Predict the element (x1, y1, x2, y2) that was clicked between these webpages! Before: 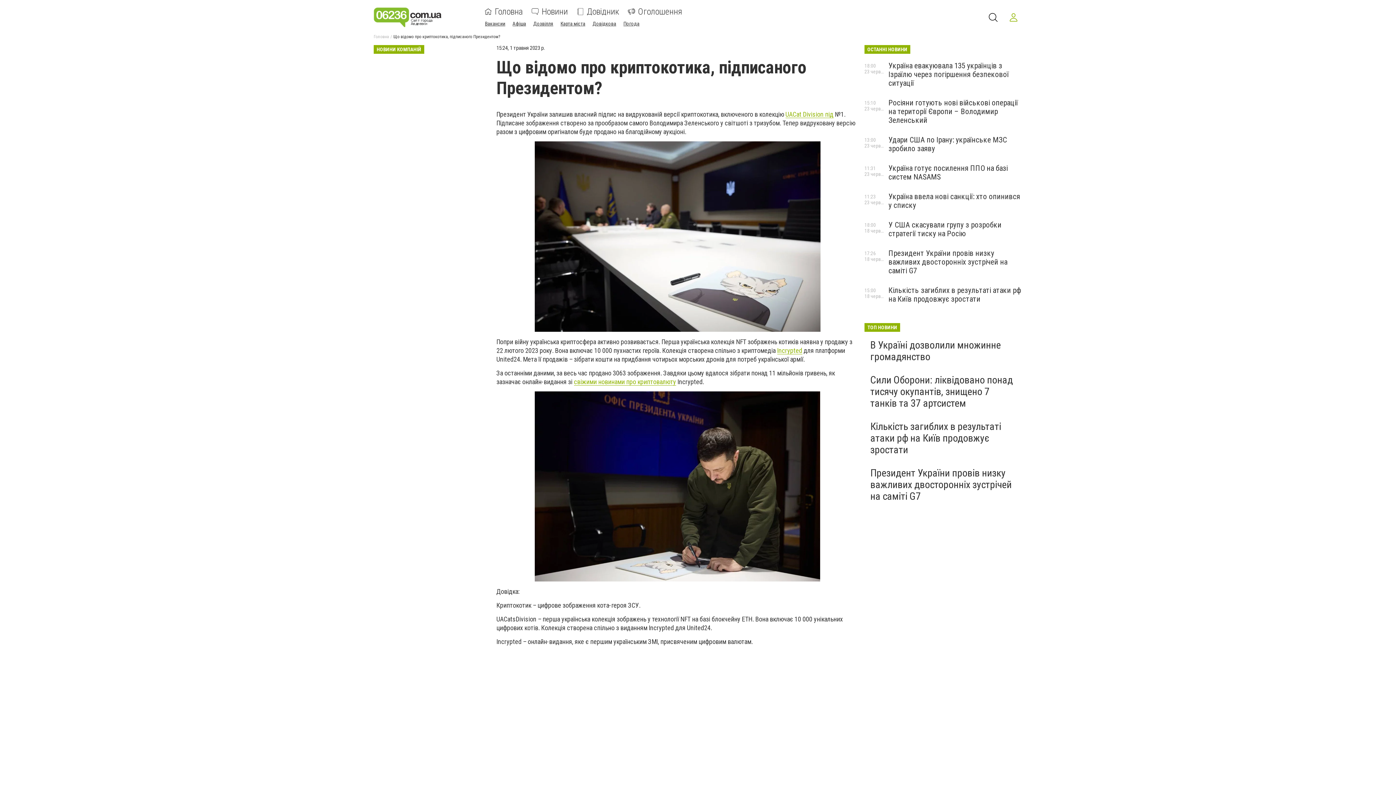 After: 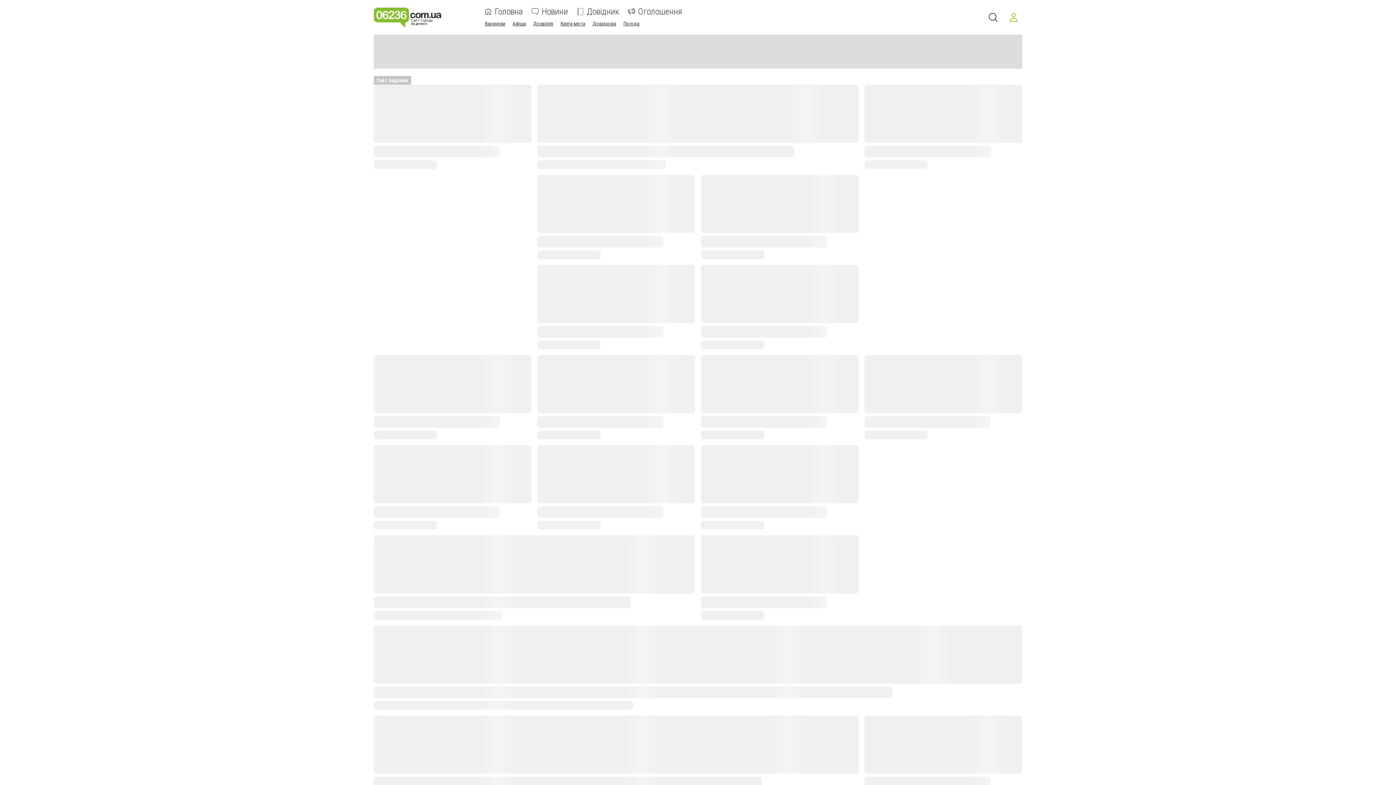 Action: label: Головна bbox: (484, 8, 522, 15)